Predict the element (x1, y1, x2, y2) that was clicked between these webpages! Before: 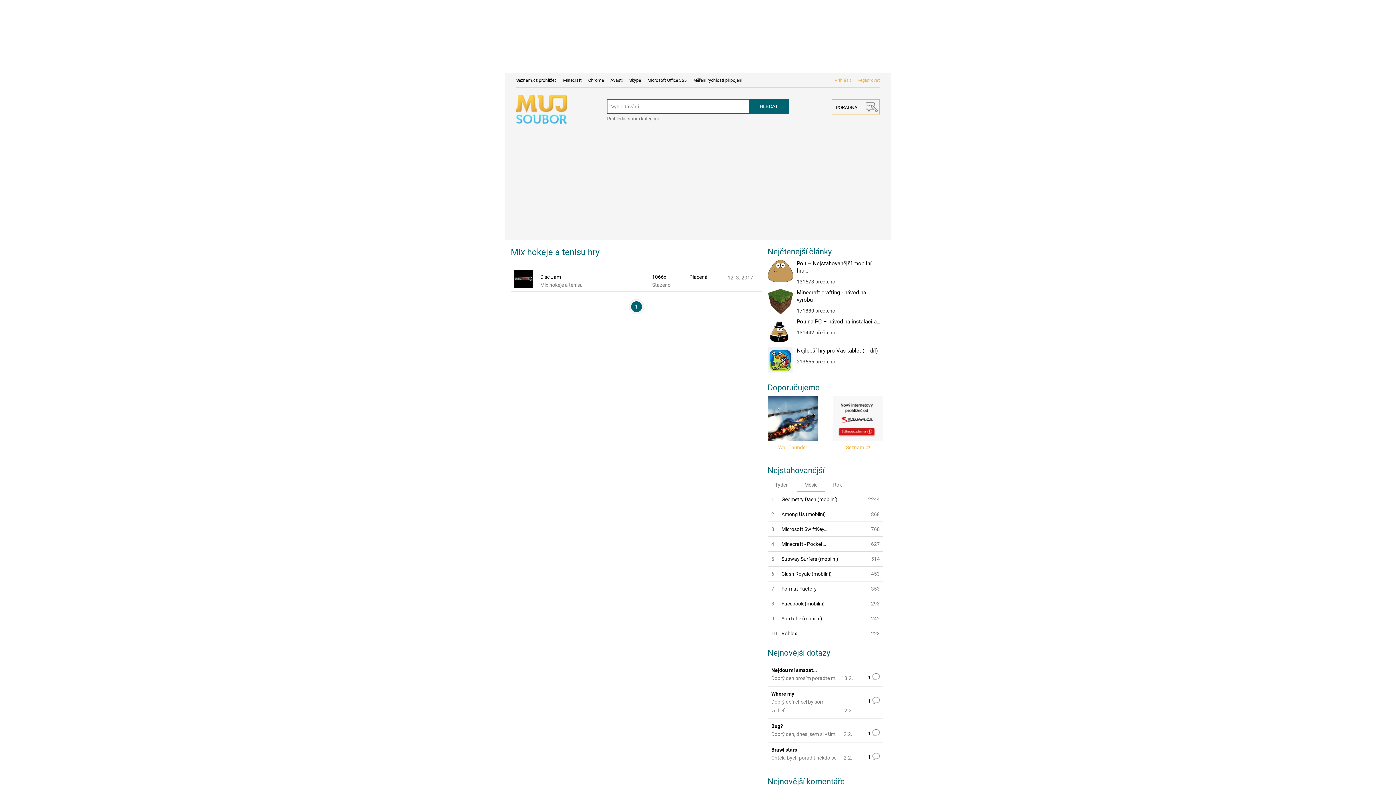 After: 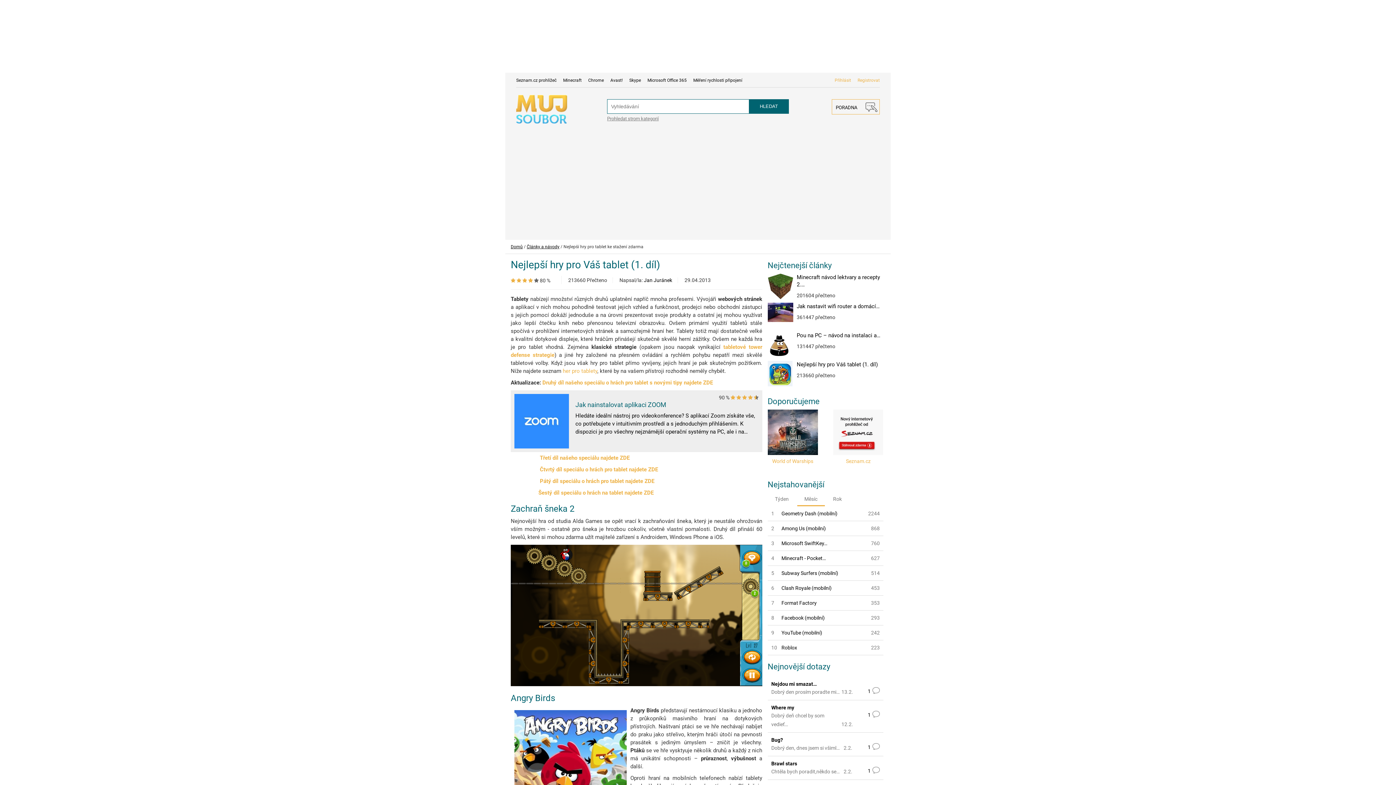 Action: bbox: (796, 347, 878, 354) label: Nejlepší hry pro Váš tablet (1. díl)